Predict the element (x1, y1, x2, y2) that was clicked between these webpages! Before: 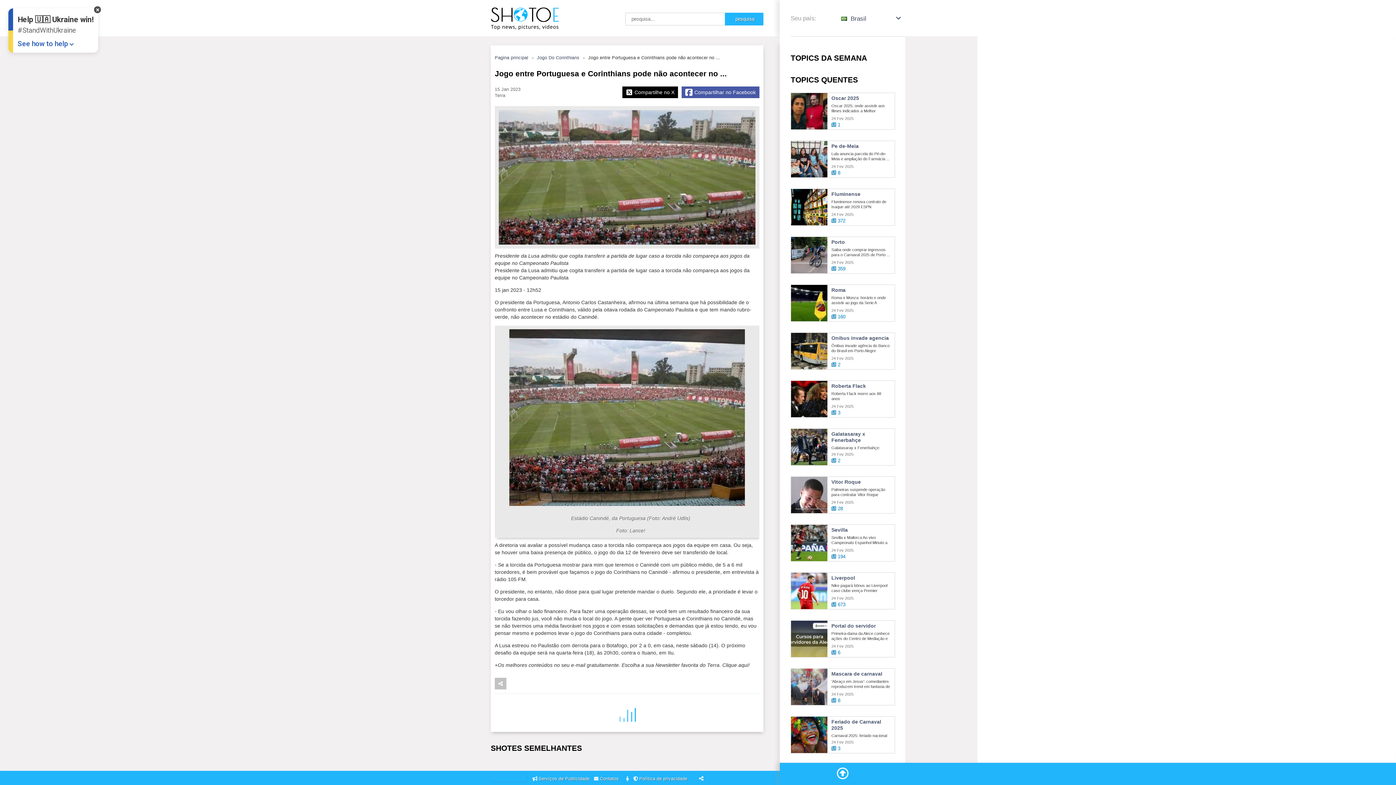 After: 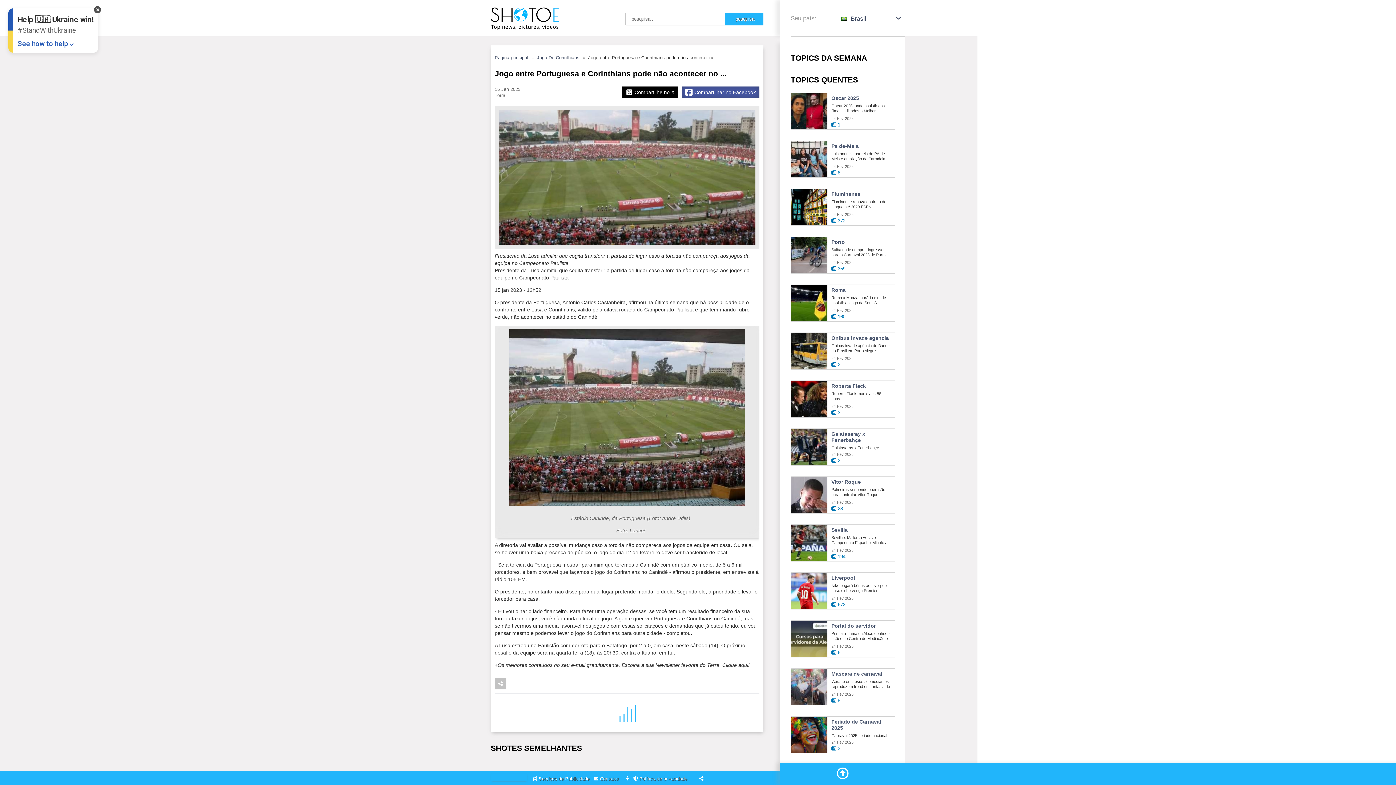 Action: label: Share Facebook bbox: (681, 86, 759, 98)